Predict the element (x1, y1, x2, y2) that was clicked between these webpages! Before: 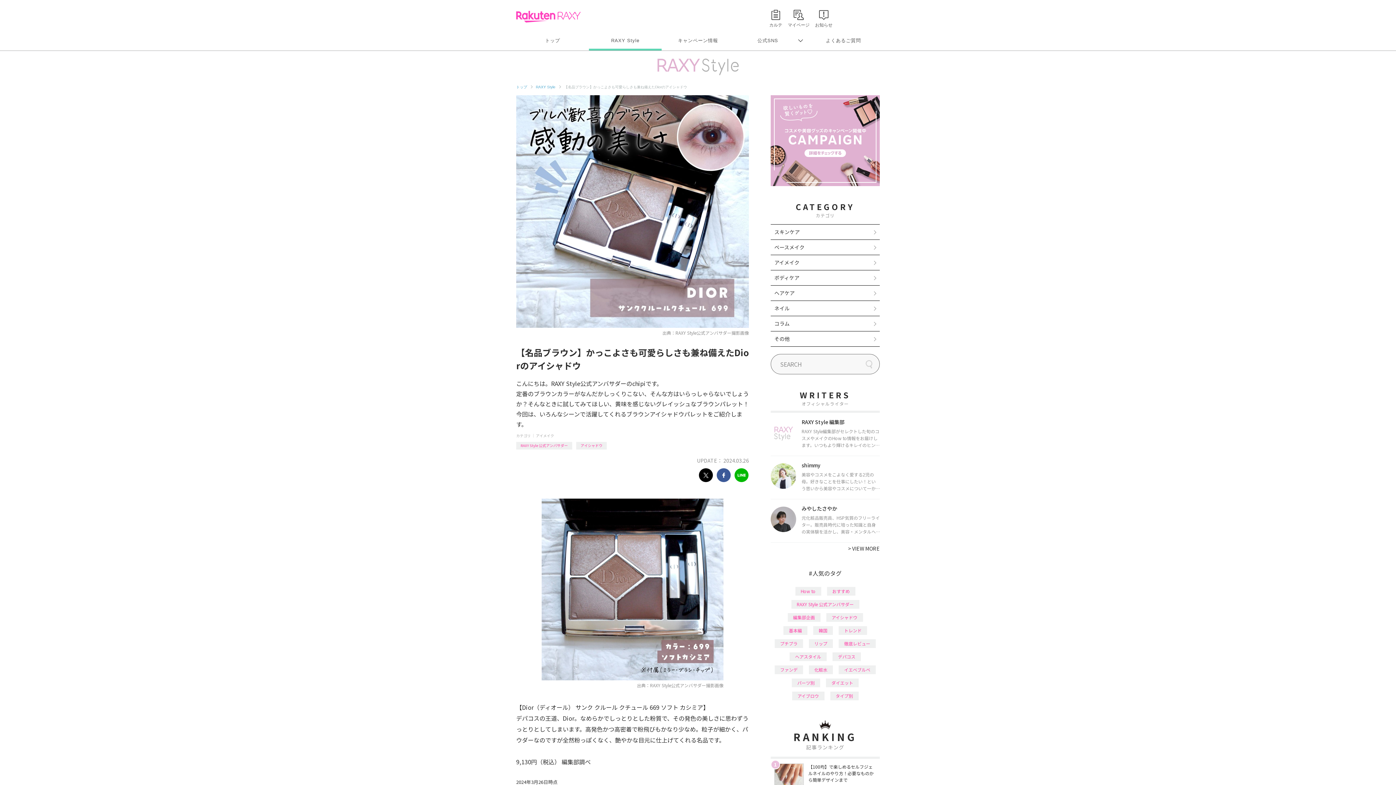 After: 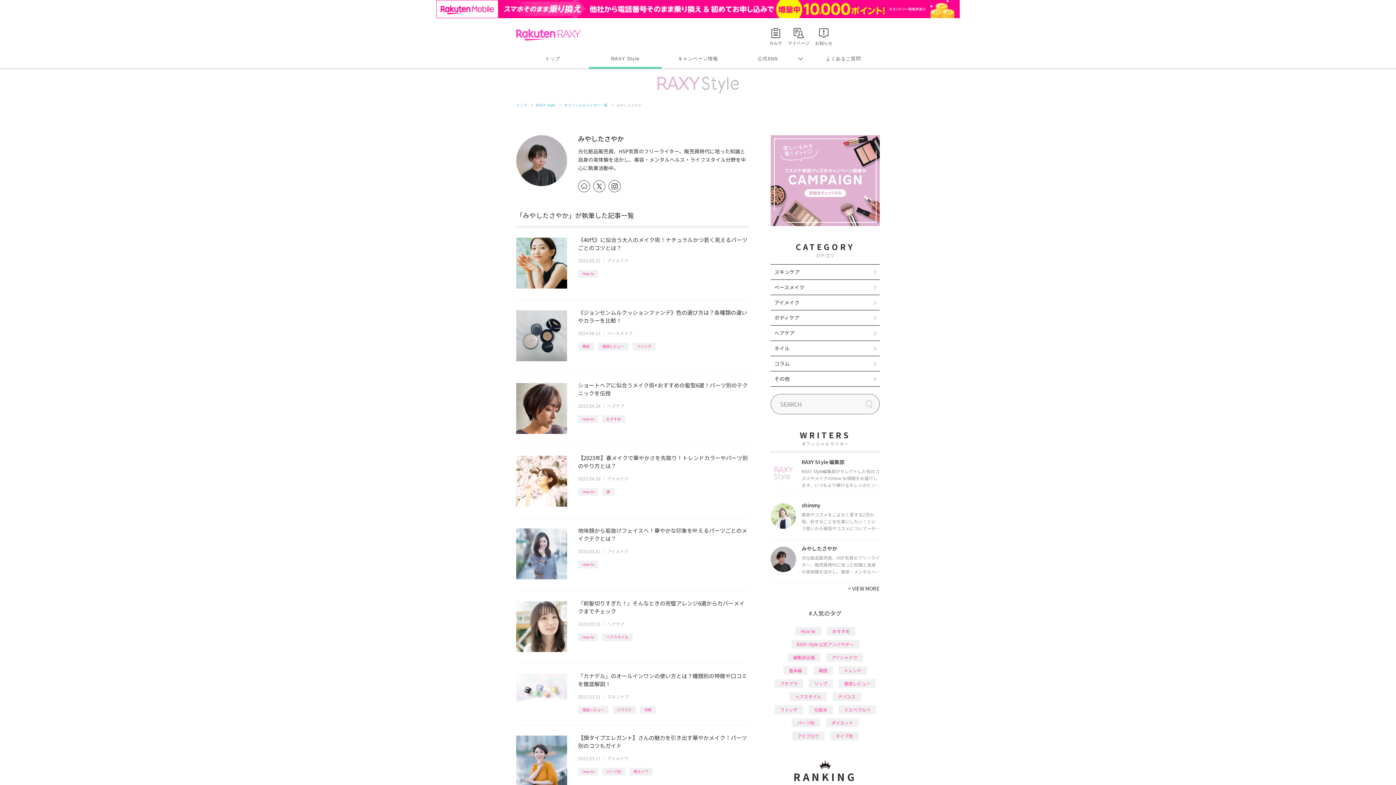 Action: bbox: (801, 505, 880, 535) label: みやしたさやか

元化粧品販売員、HSP気質のフリーライター。販売員時代に培った知識と自身の実体験を活かし、美容・メンタルヘルス・ライフスタイル分野を中心に執筆活動中。